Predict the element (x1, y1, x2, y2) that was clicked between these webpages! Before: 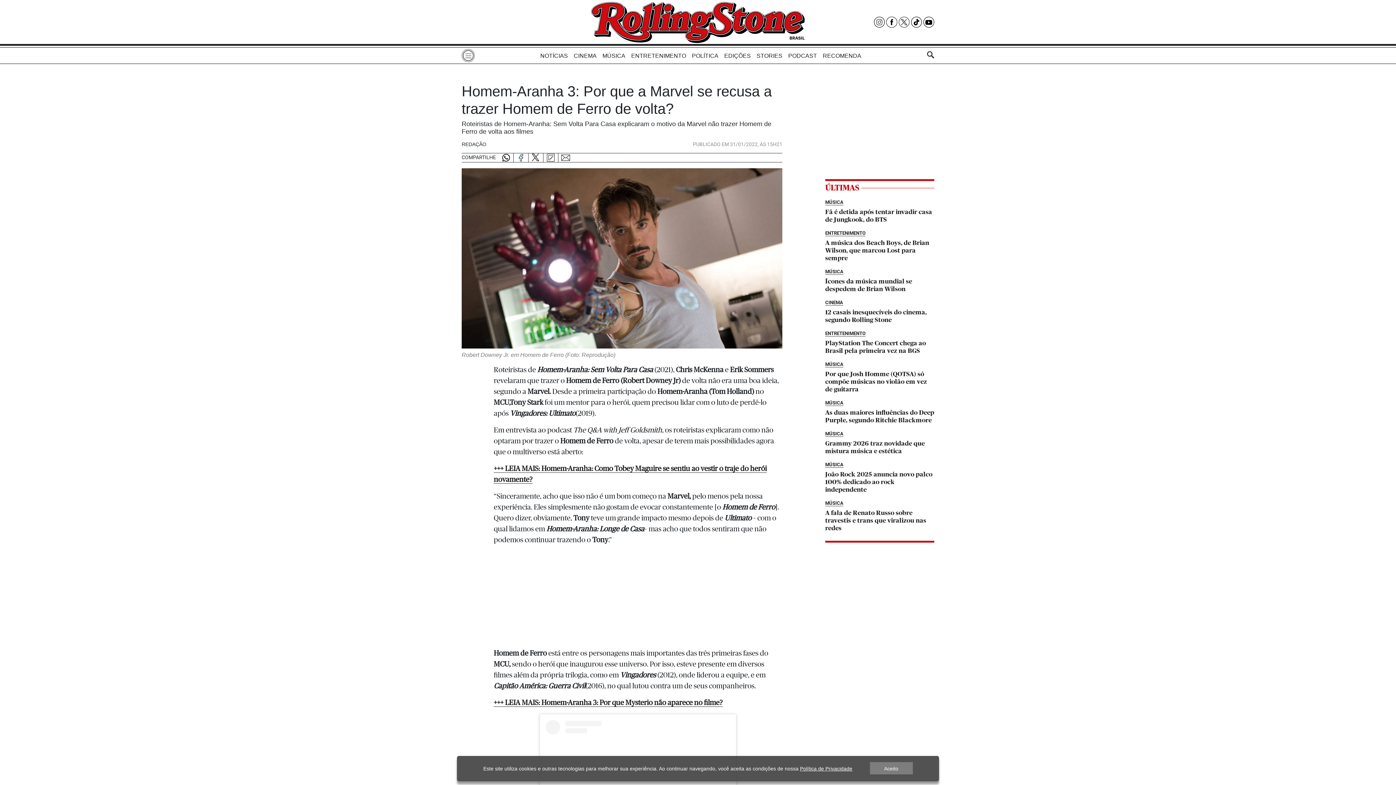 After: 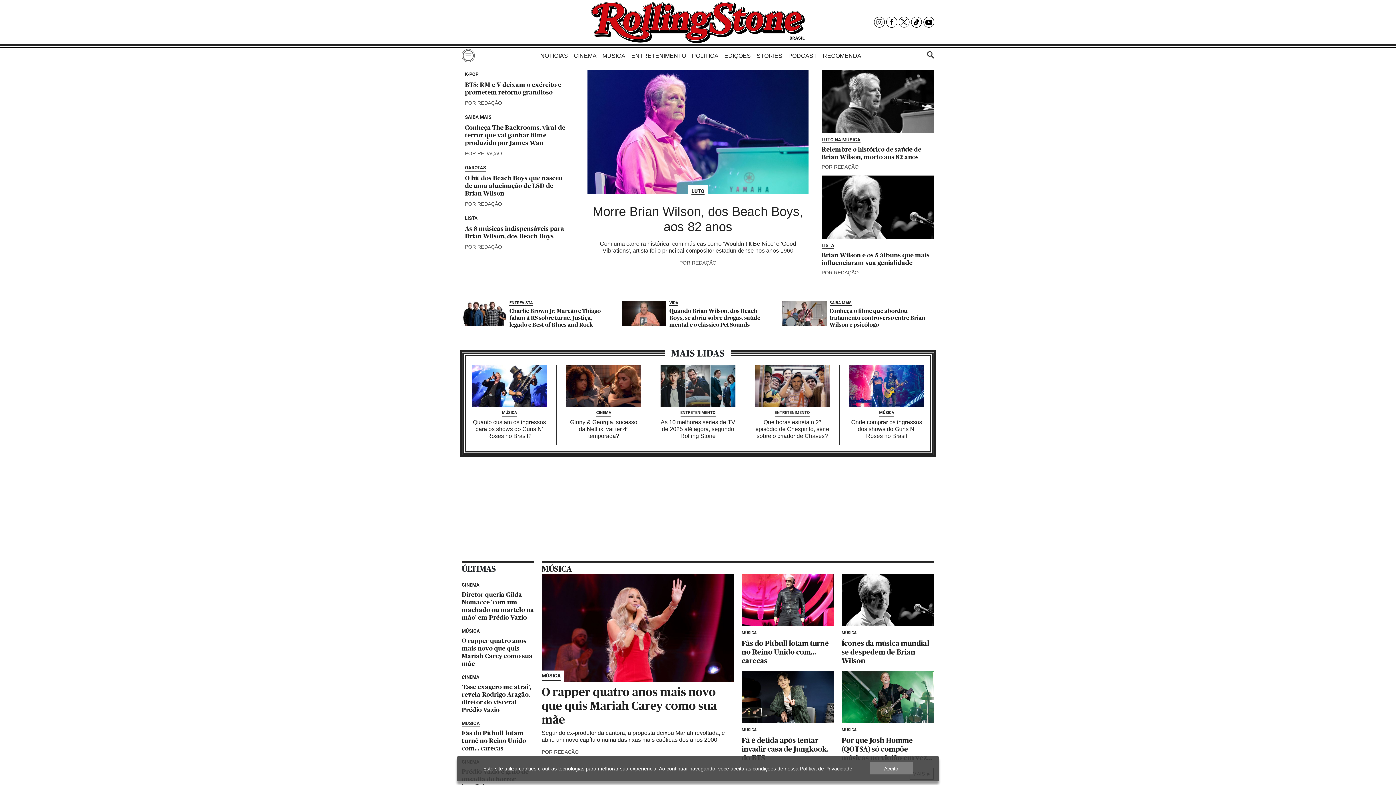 Action: bbox: (581, 0, 814, 44)